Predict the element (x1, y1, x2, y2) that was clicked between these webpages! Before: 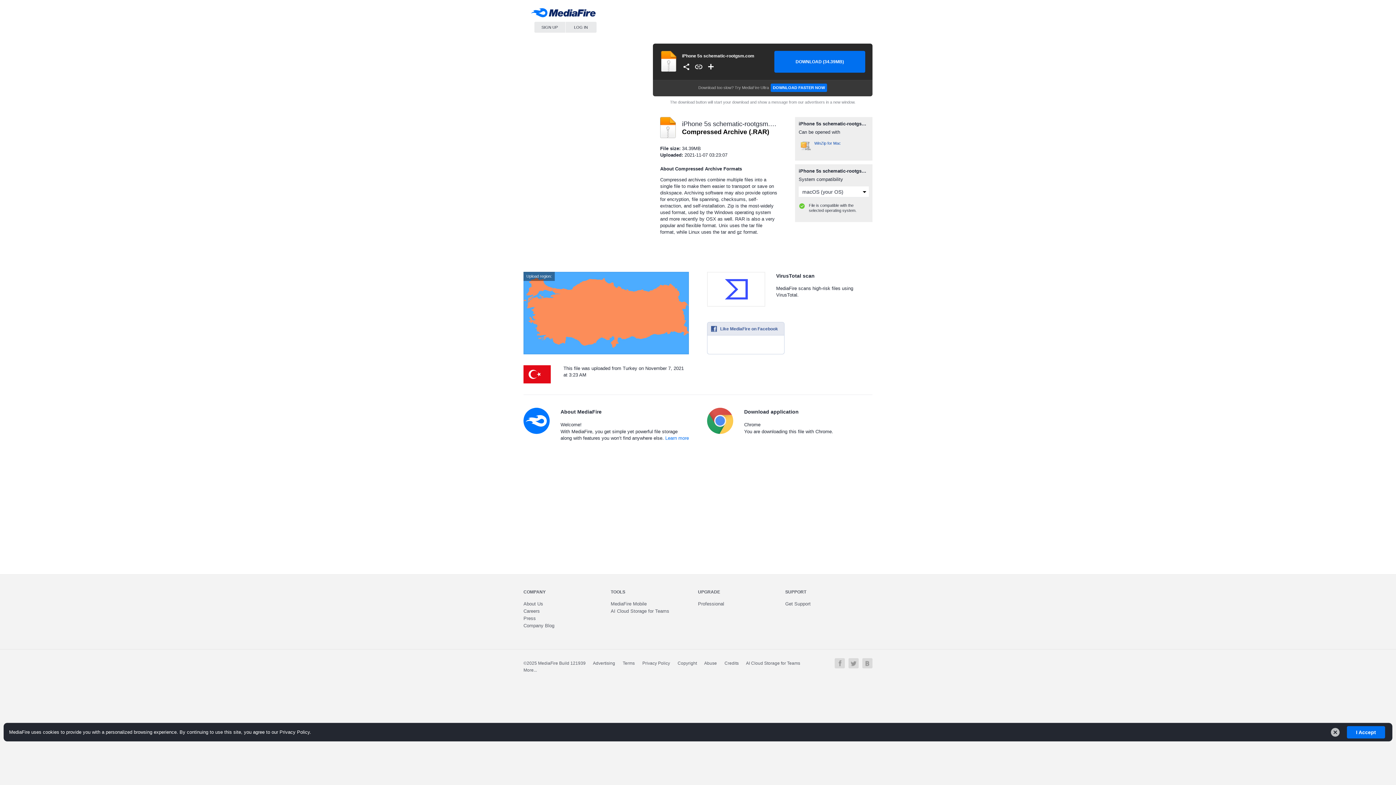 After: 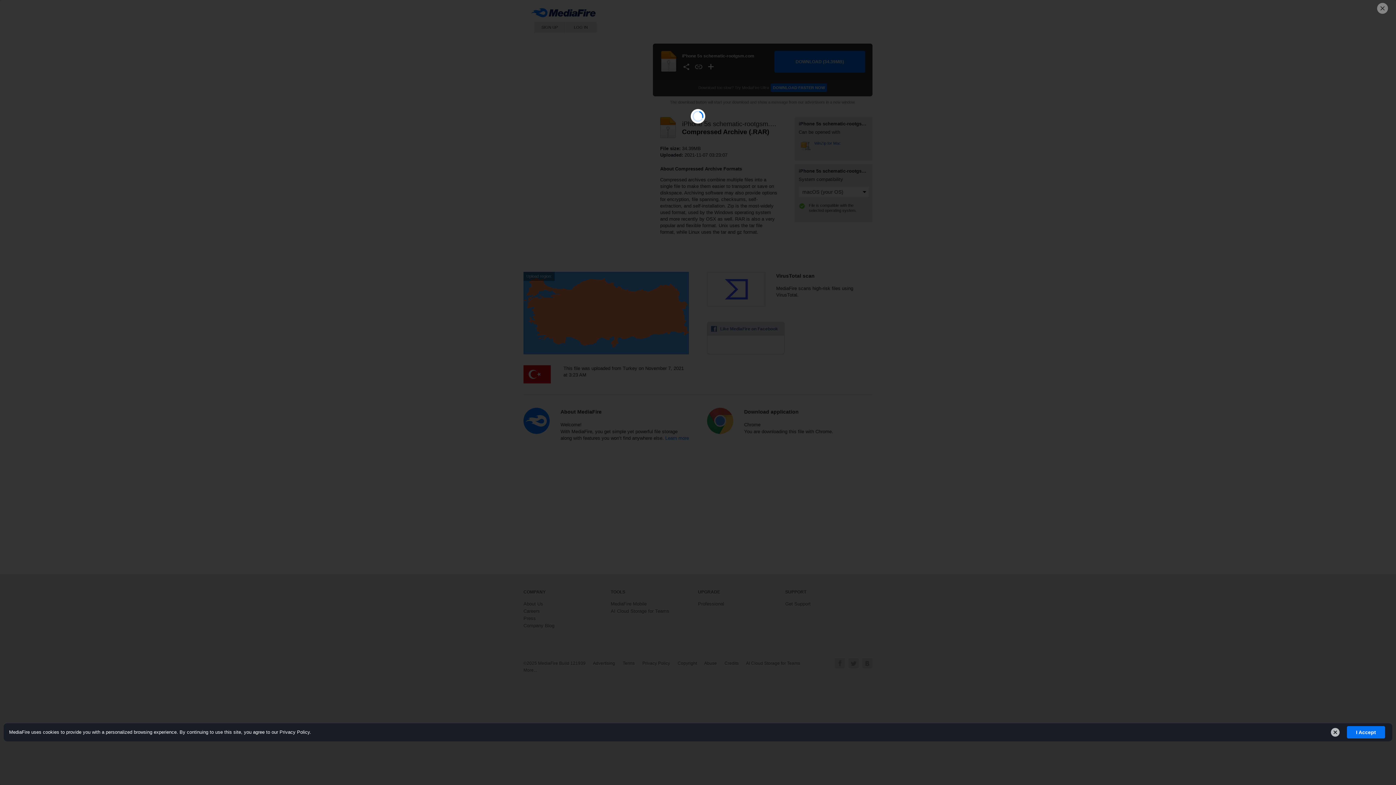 Action: bbox: (682, 62, 690, 71)